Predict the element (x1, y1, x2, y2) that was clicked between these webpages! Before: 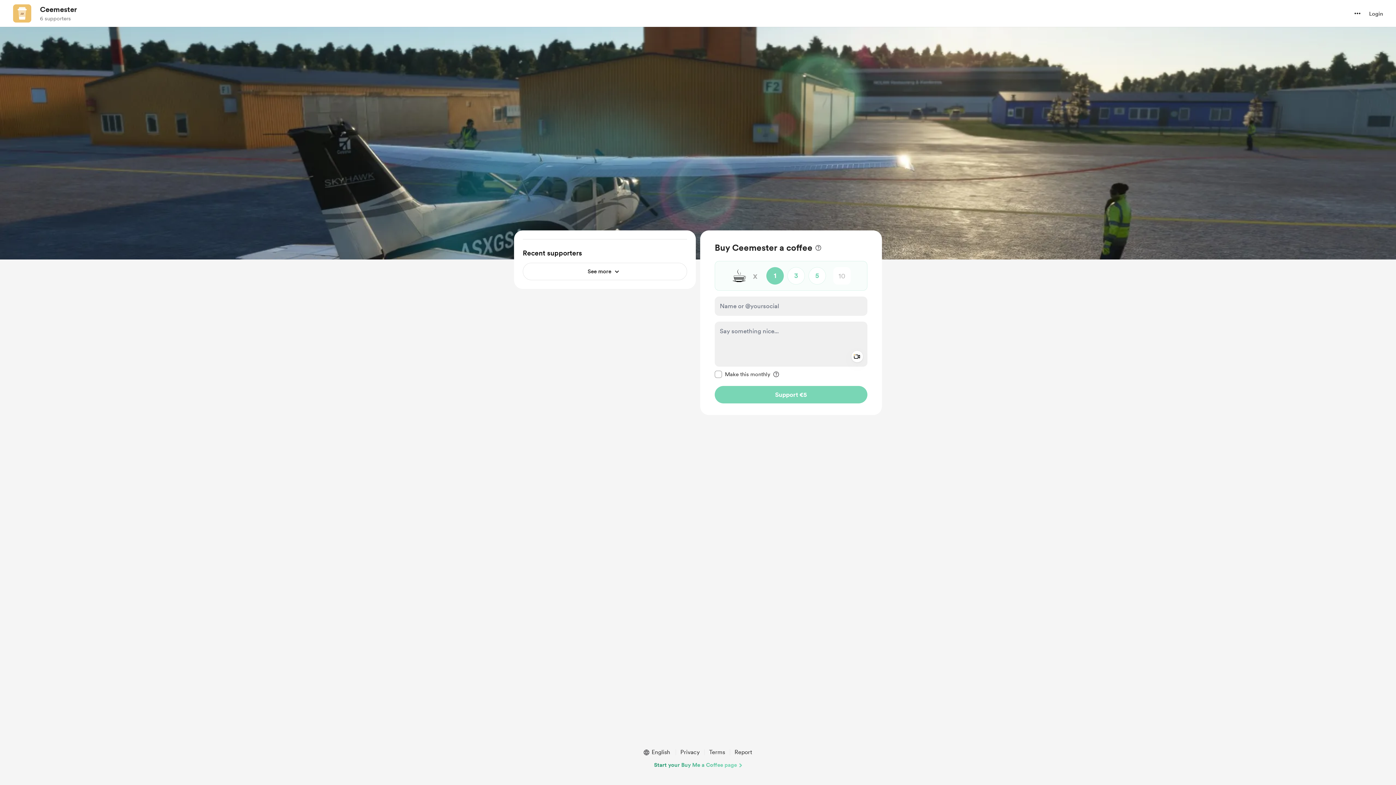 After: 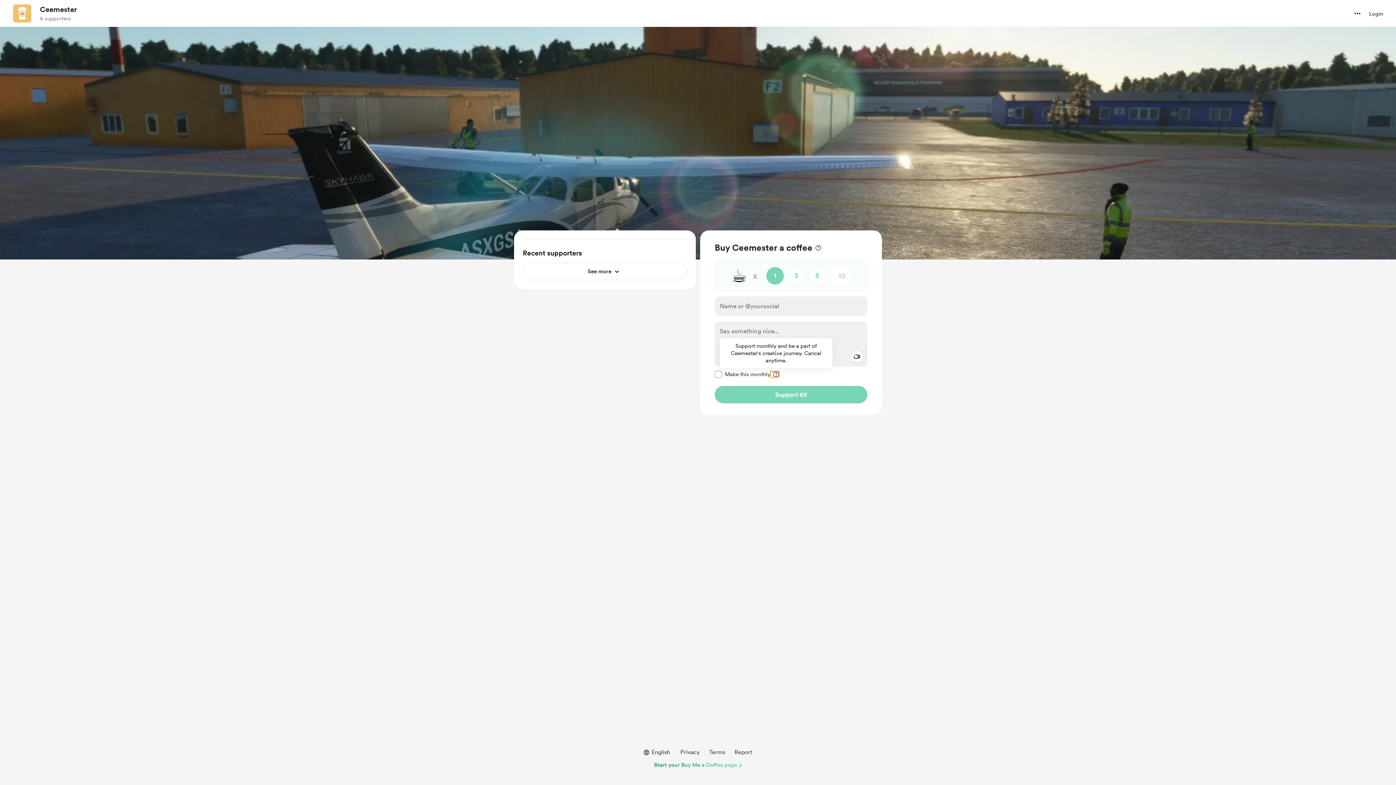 Action: bbox: (770, 371, 779, 377) label: tooltip information: 